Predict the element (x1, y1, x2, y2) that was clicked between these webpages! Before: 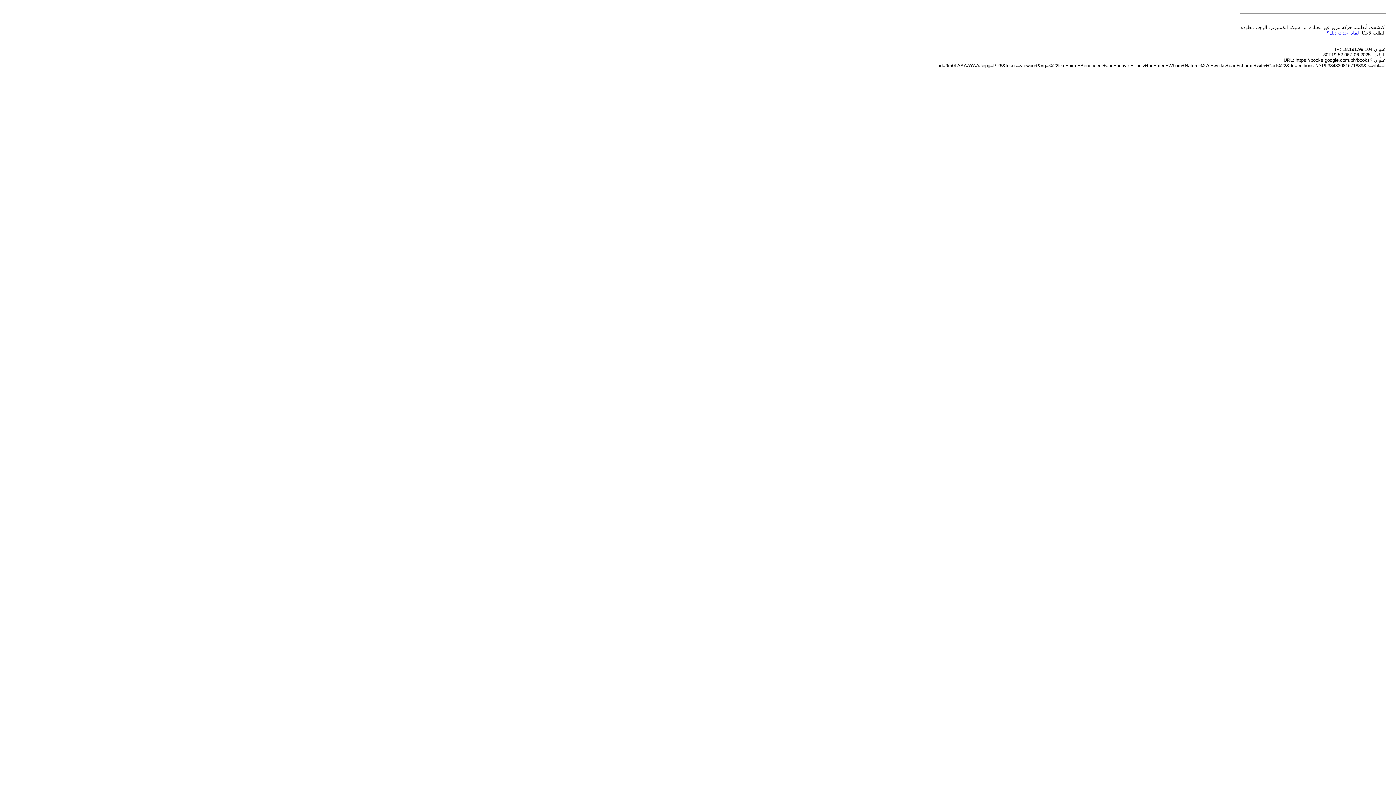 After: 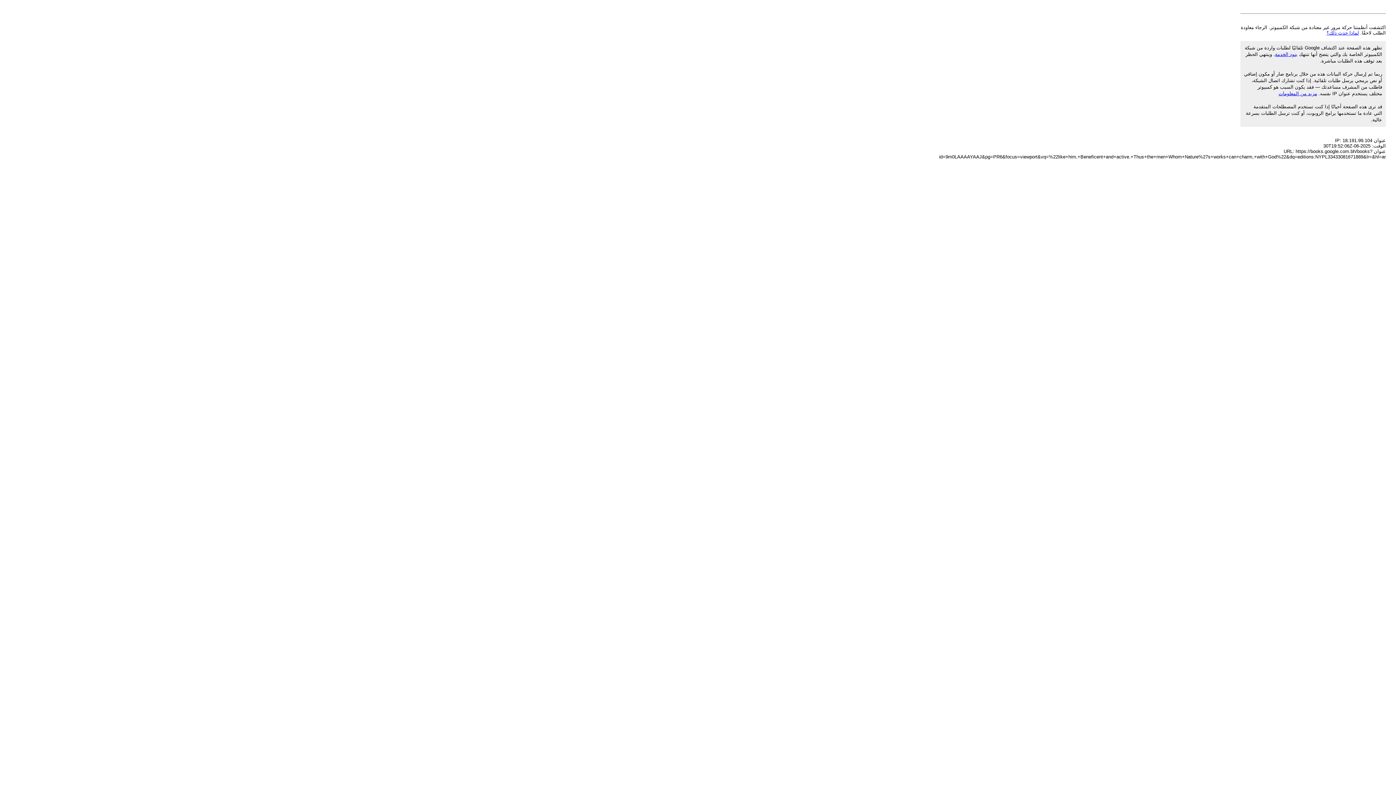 Action: bbox: (1326, 30, 1359, 35) label: لماذا حدث ذلك؟